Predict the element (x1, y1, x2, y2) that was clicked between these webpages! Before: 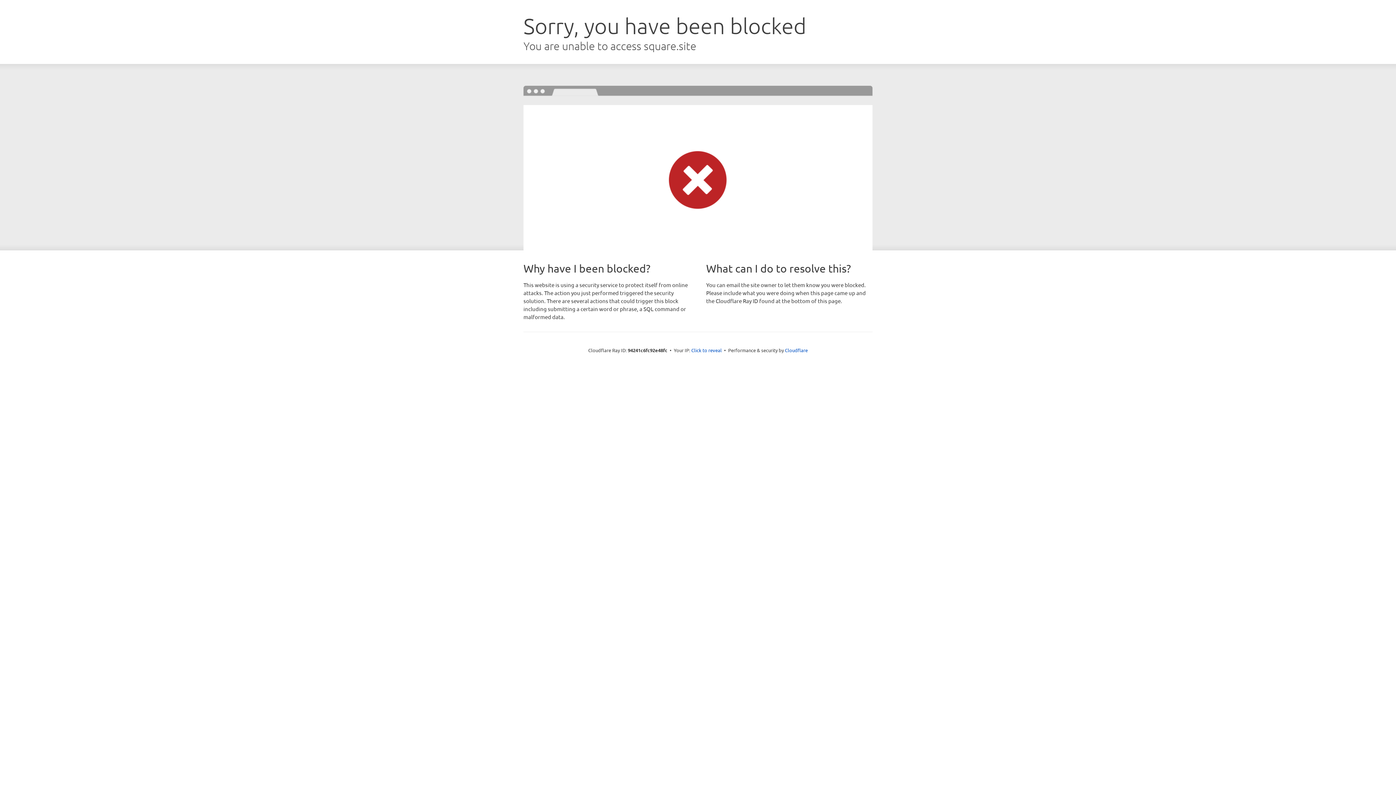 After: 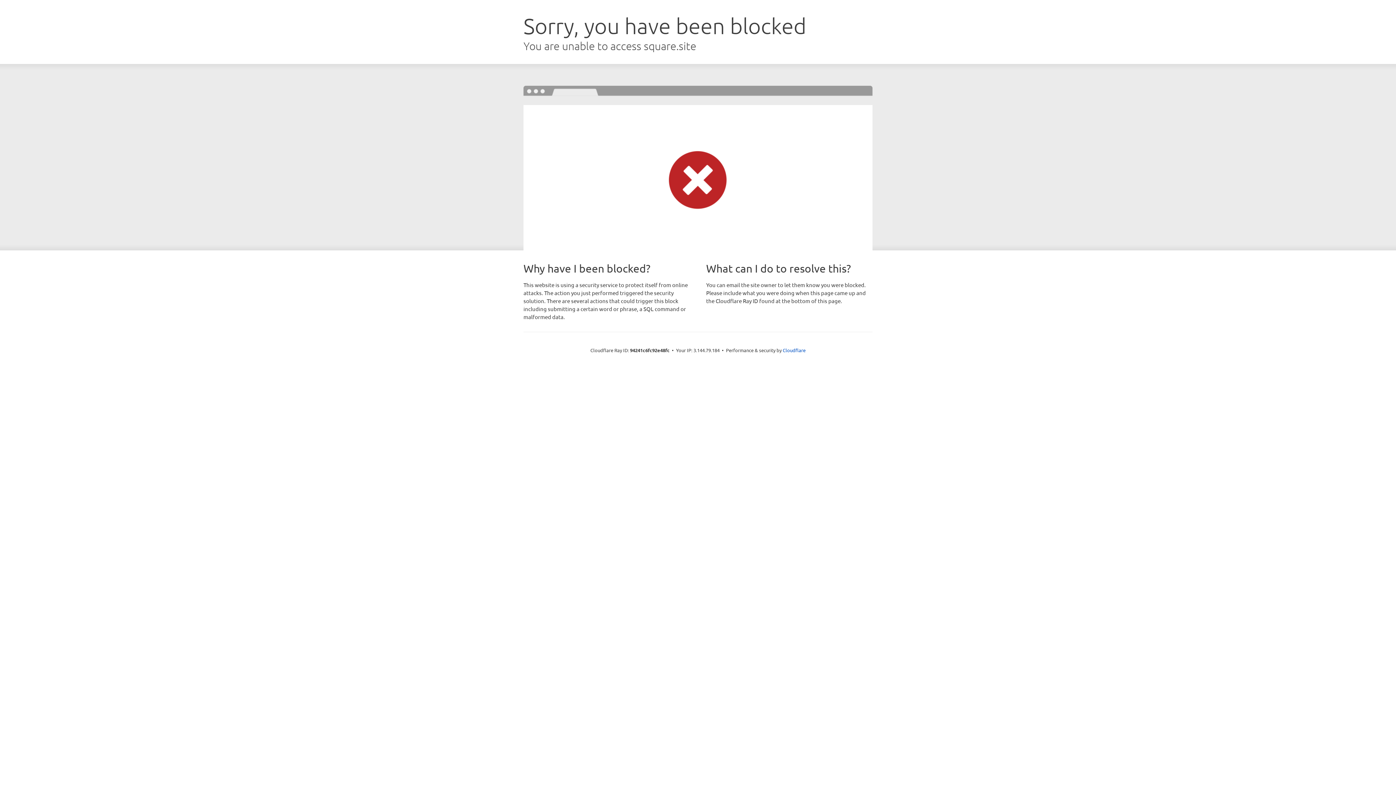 Action: bbox: (691, 346, 722, 353) label: Click to reveal